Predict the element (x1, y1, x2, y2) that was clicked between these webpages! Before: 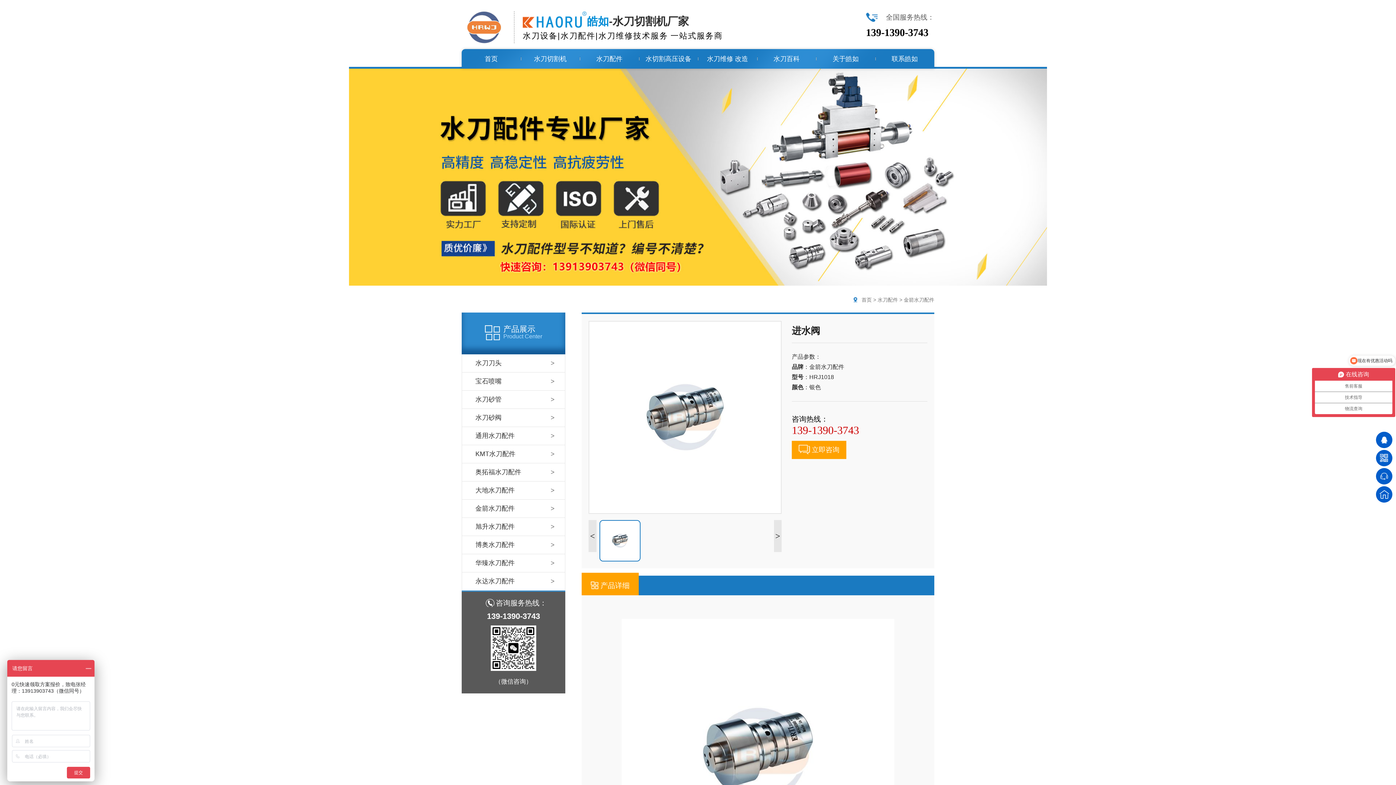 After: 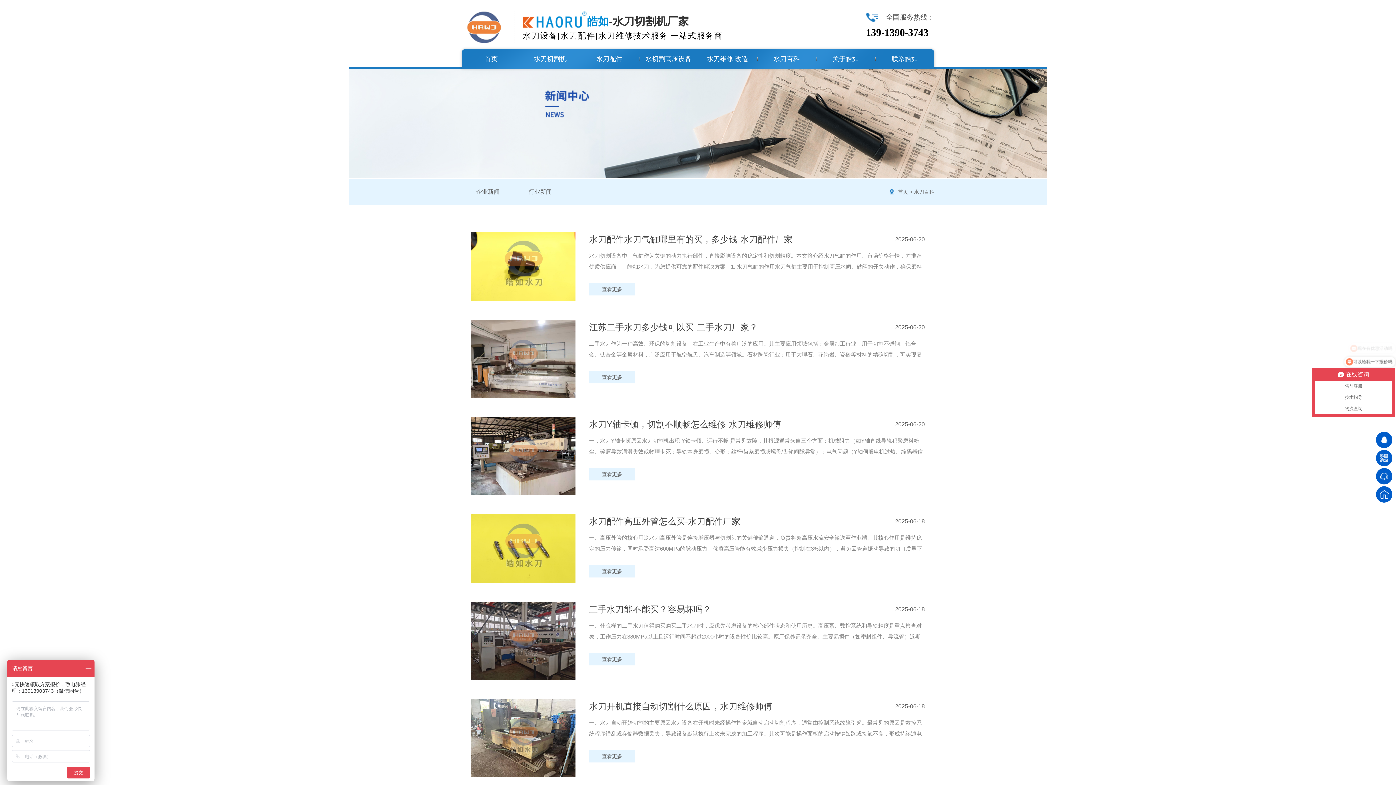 Action: bbox: (757, 49, 816, 68) label: 水刀百科